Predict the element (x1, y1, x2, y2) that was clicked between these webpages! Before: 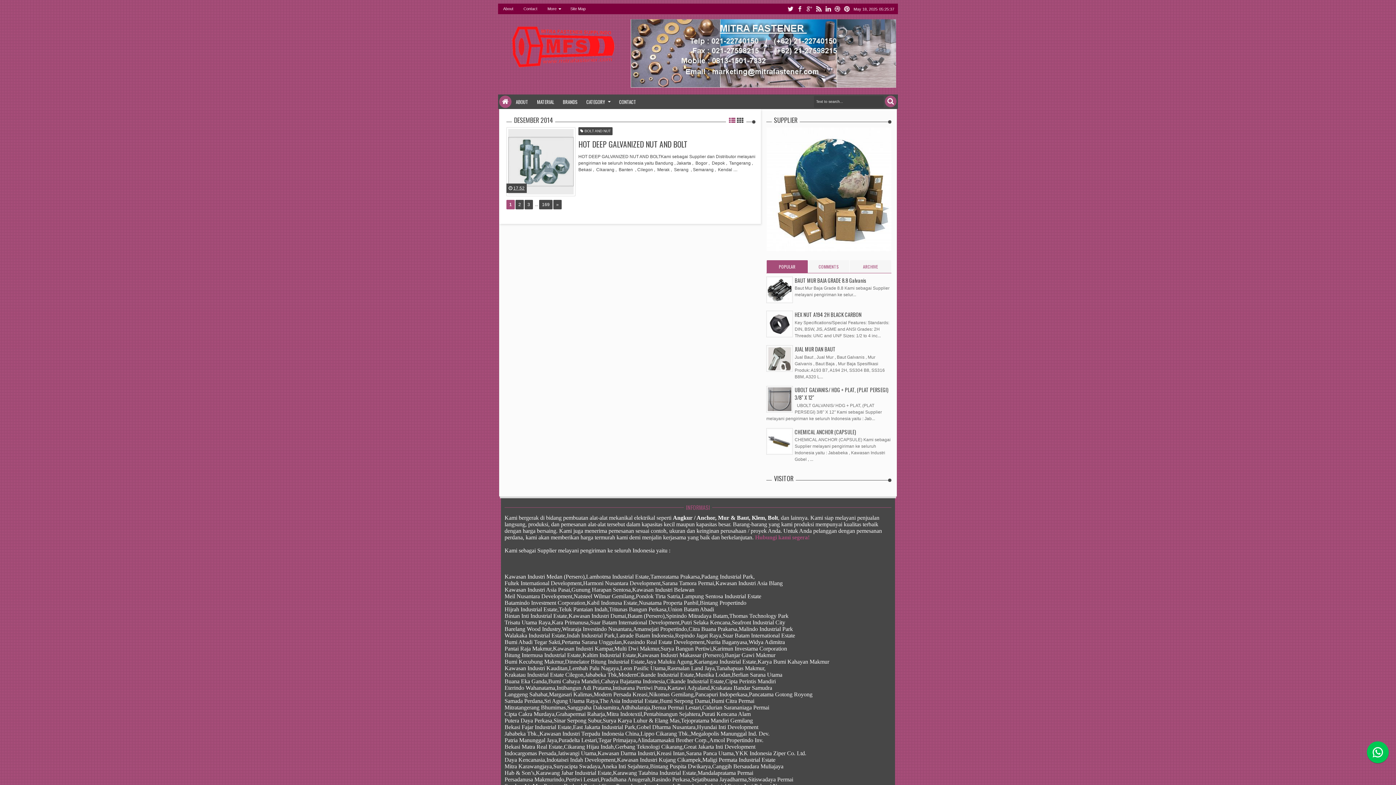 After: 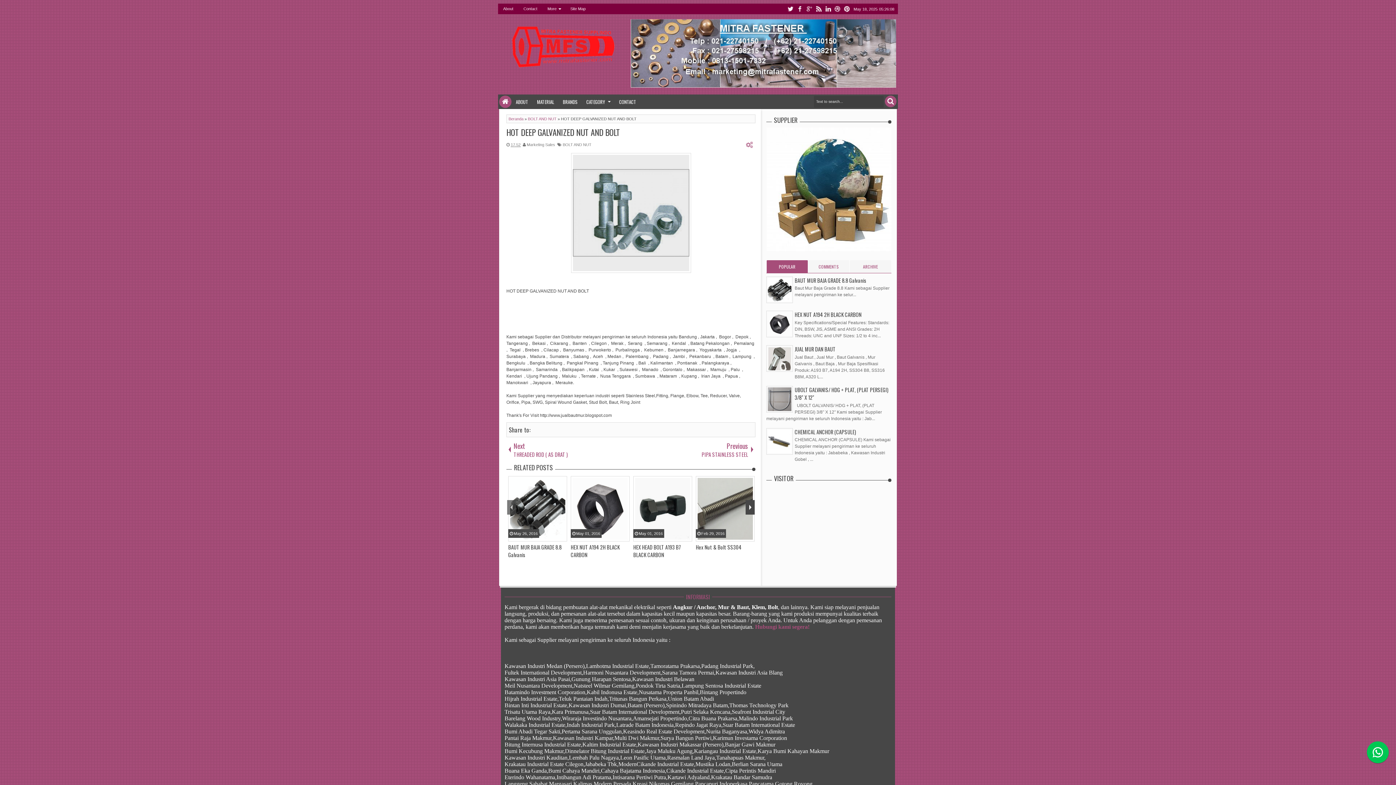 Action: label: 17.52 bbox: (513, 185, 524, 191)